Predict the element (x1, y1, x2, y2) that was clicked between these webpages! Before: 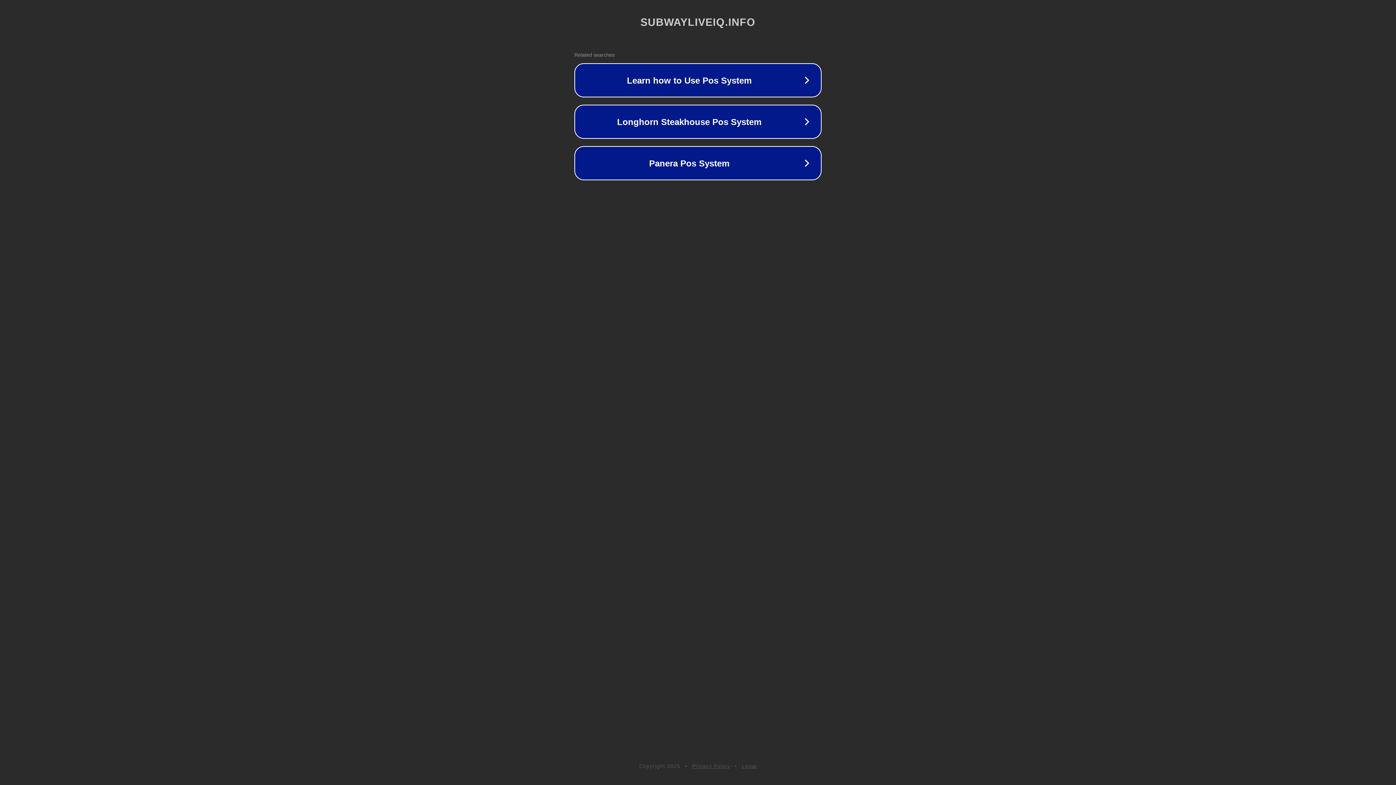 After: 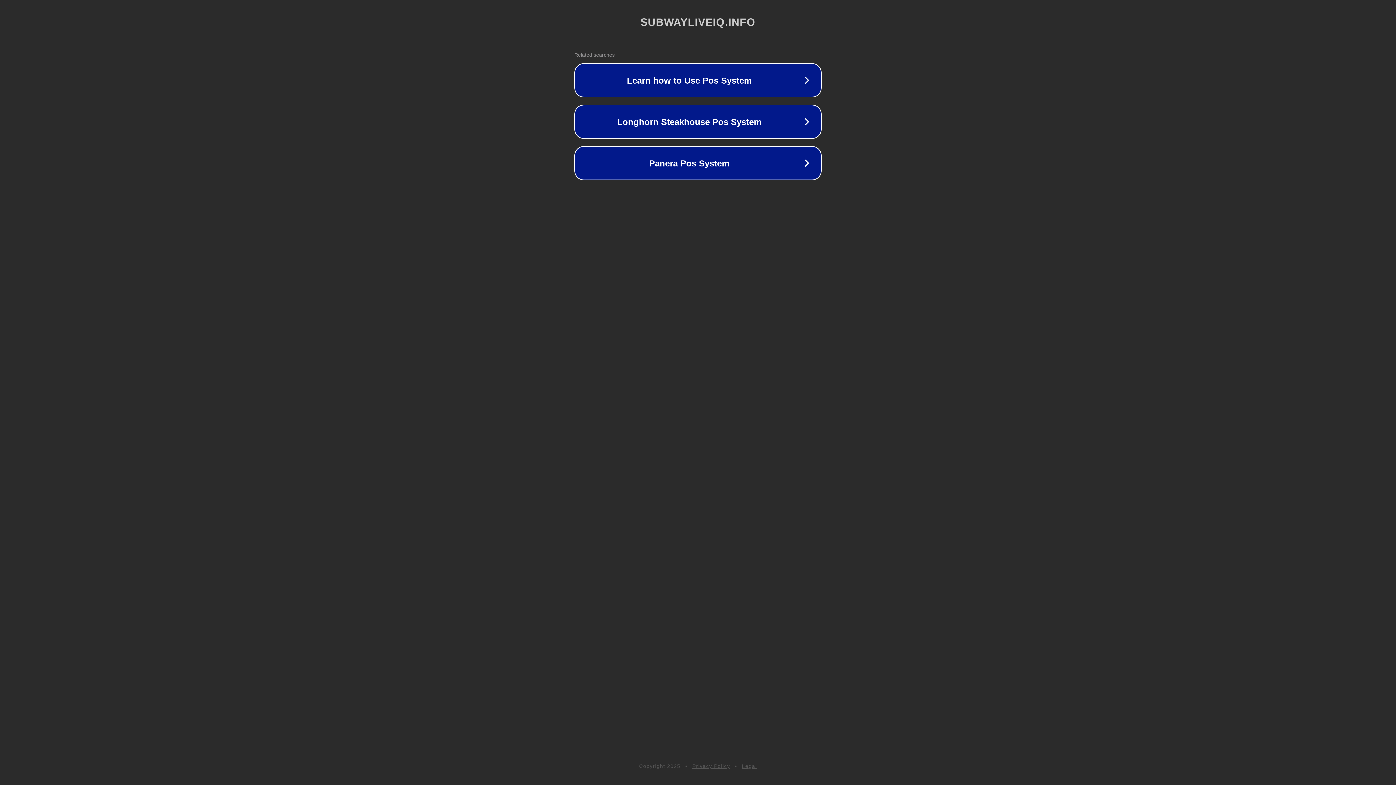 Action: label: Privacy Policy bbox: (692, 763, 730, 769)